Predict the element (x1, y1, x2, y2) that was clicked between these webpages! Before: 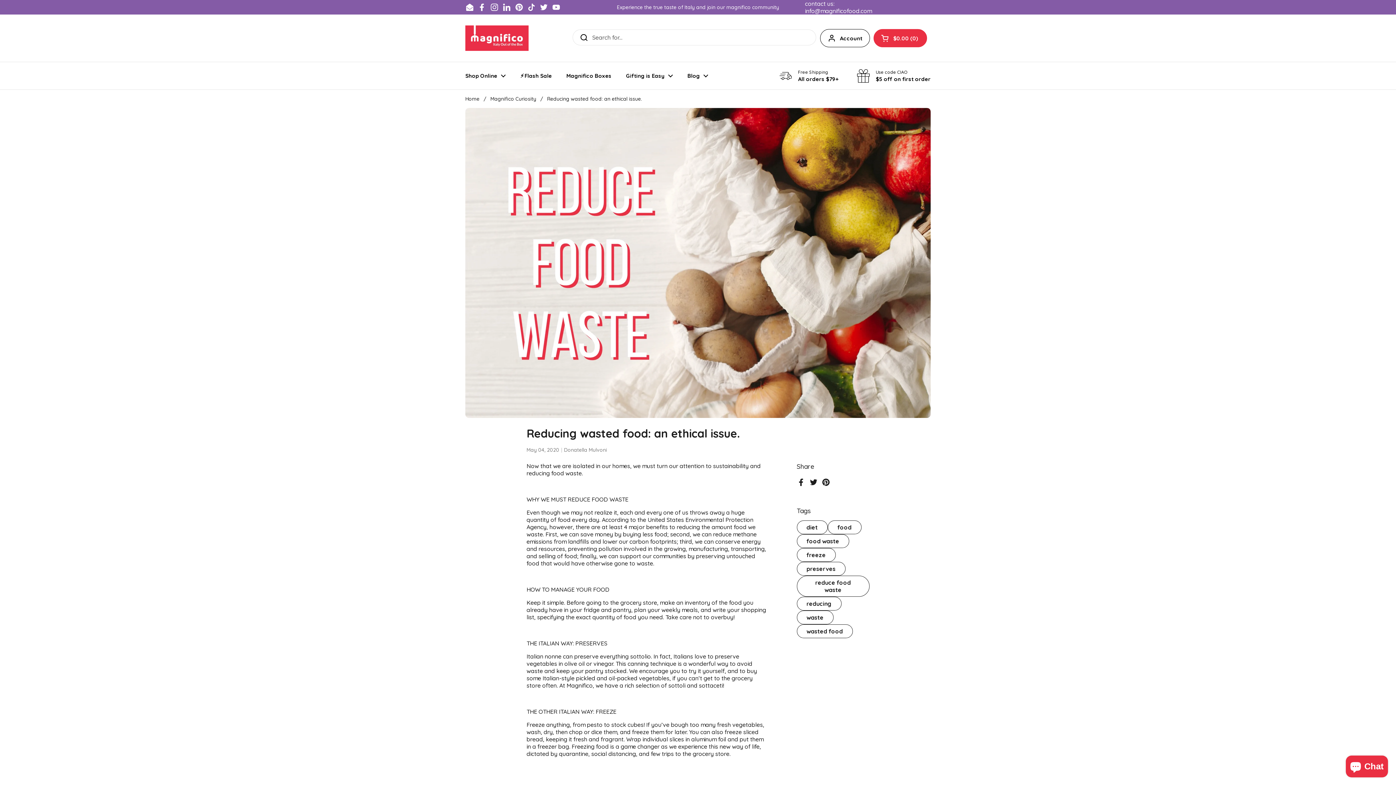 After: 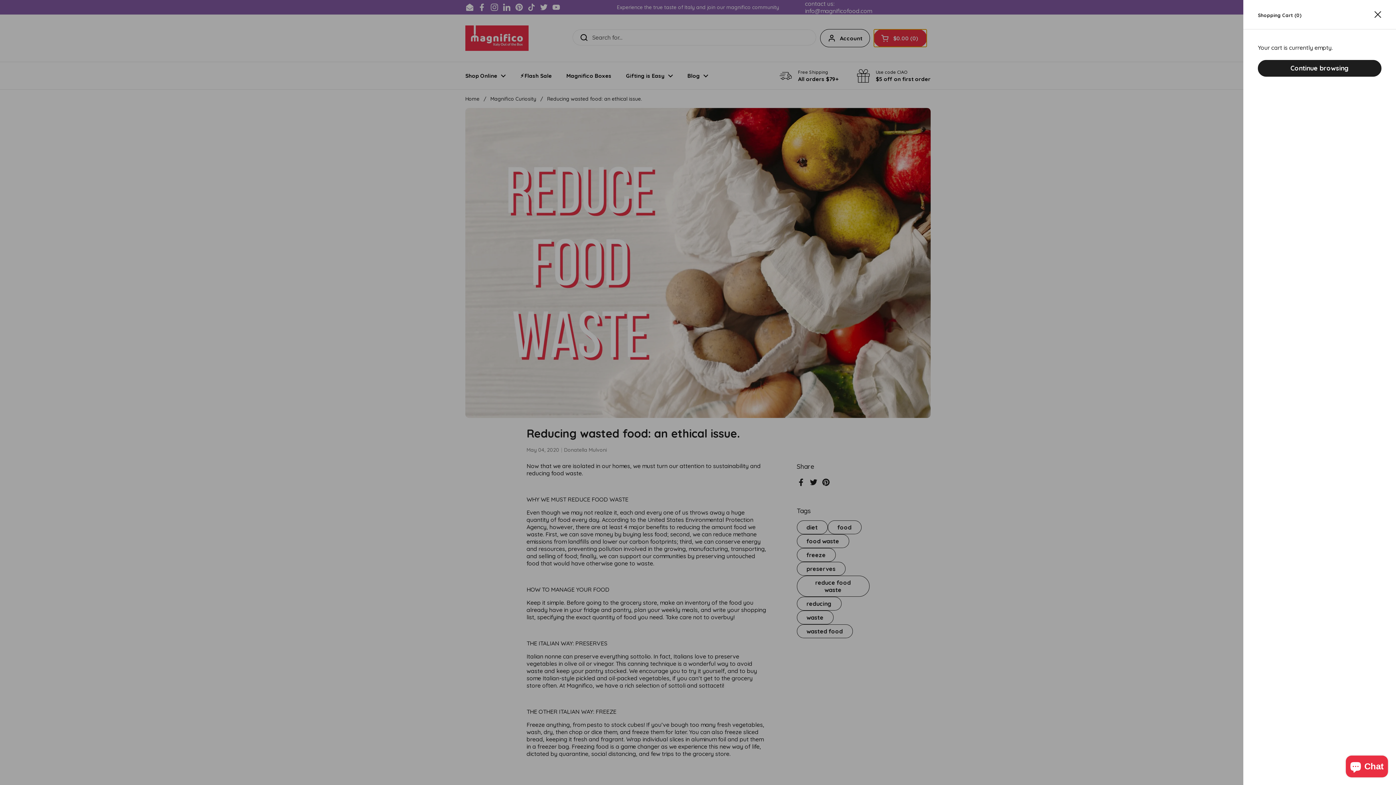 Action: bbox: (873, 29, 927, 47) label: Open cart
$0.00
0